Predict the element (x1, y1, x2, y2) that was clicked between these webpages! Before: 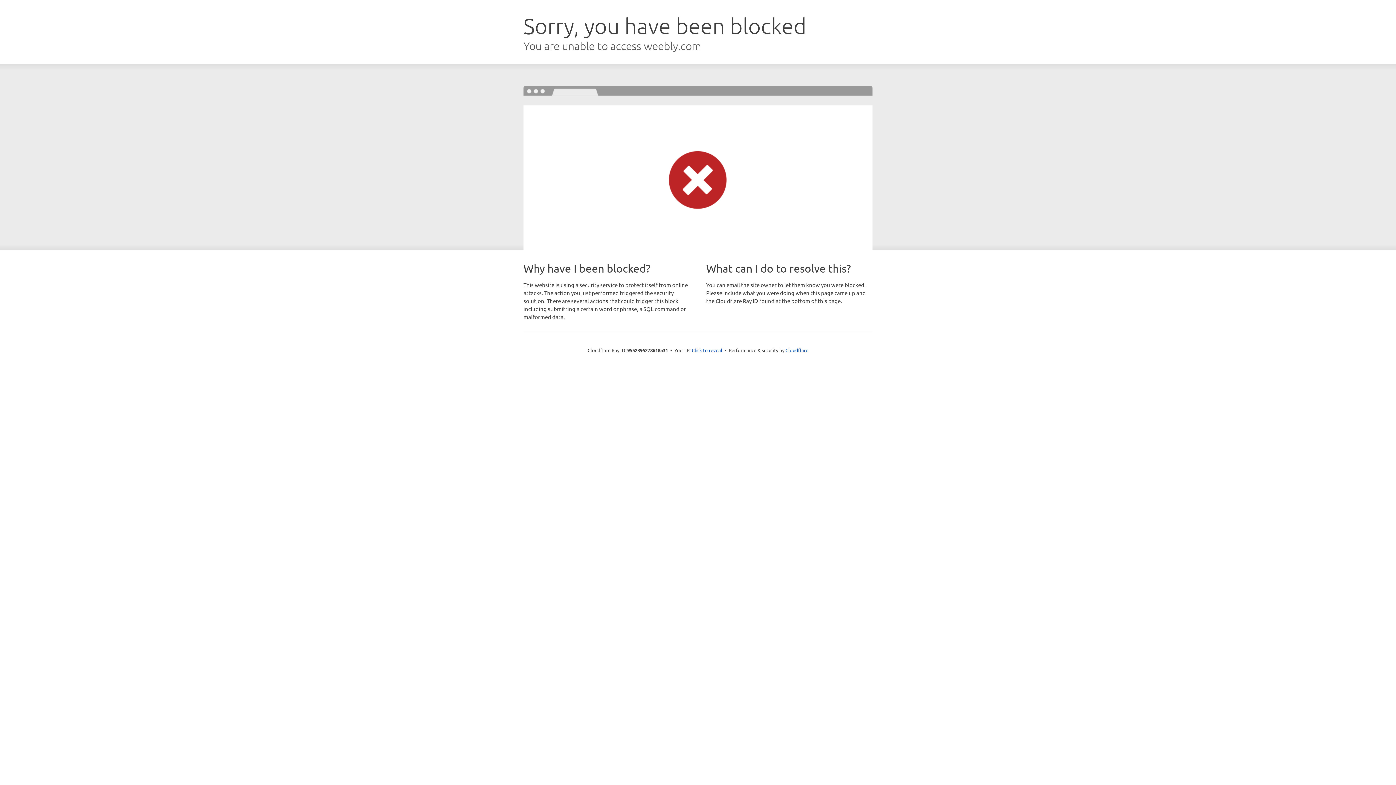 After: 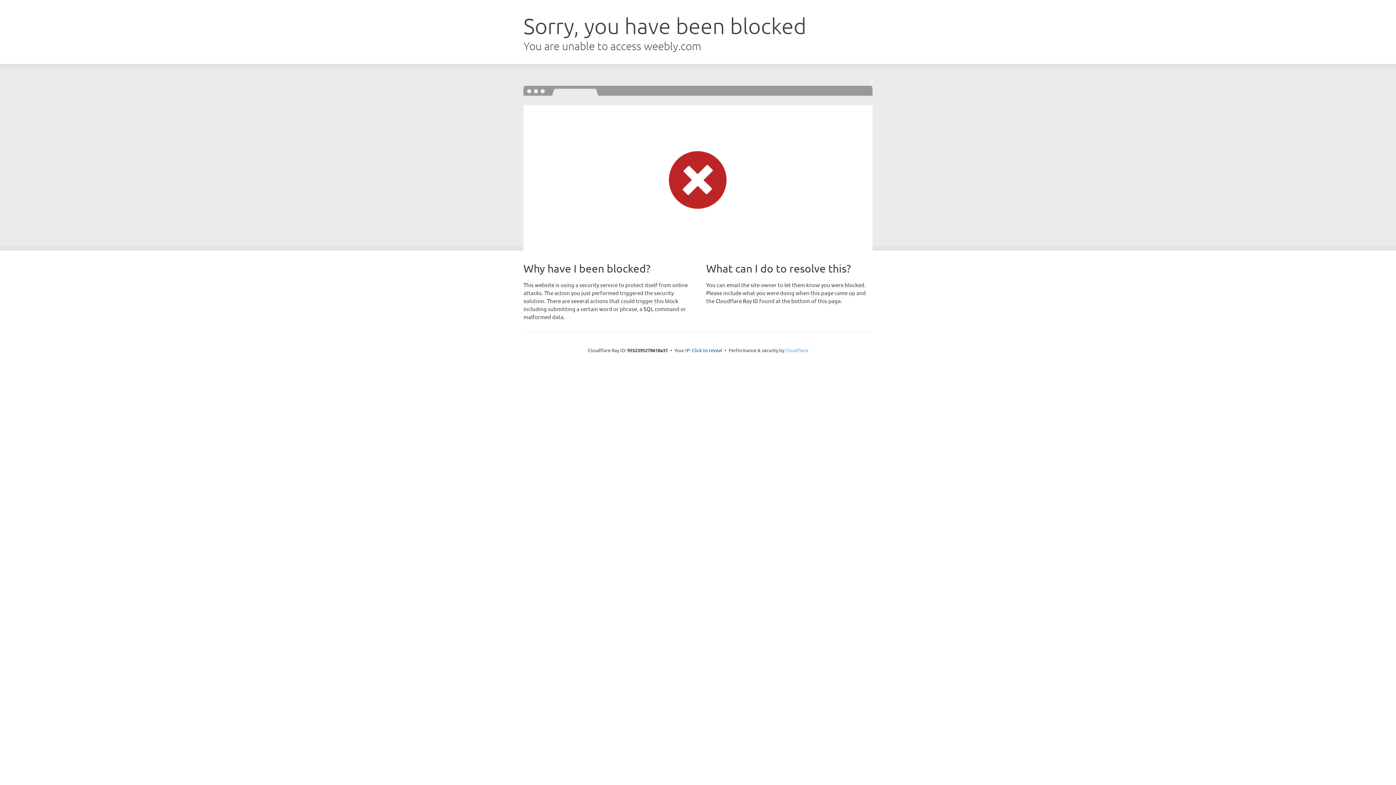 Action: label: Cloudflare bbox: (785, 347, 808, 353)